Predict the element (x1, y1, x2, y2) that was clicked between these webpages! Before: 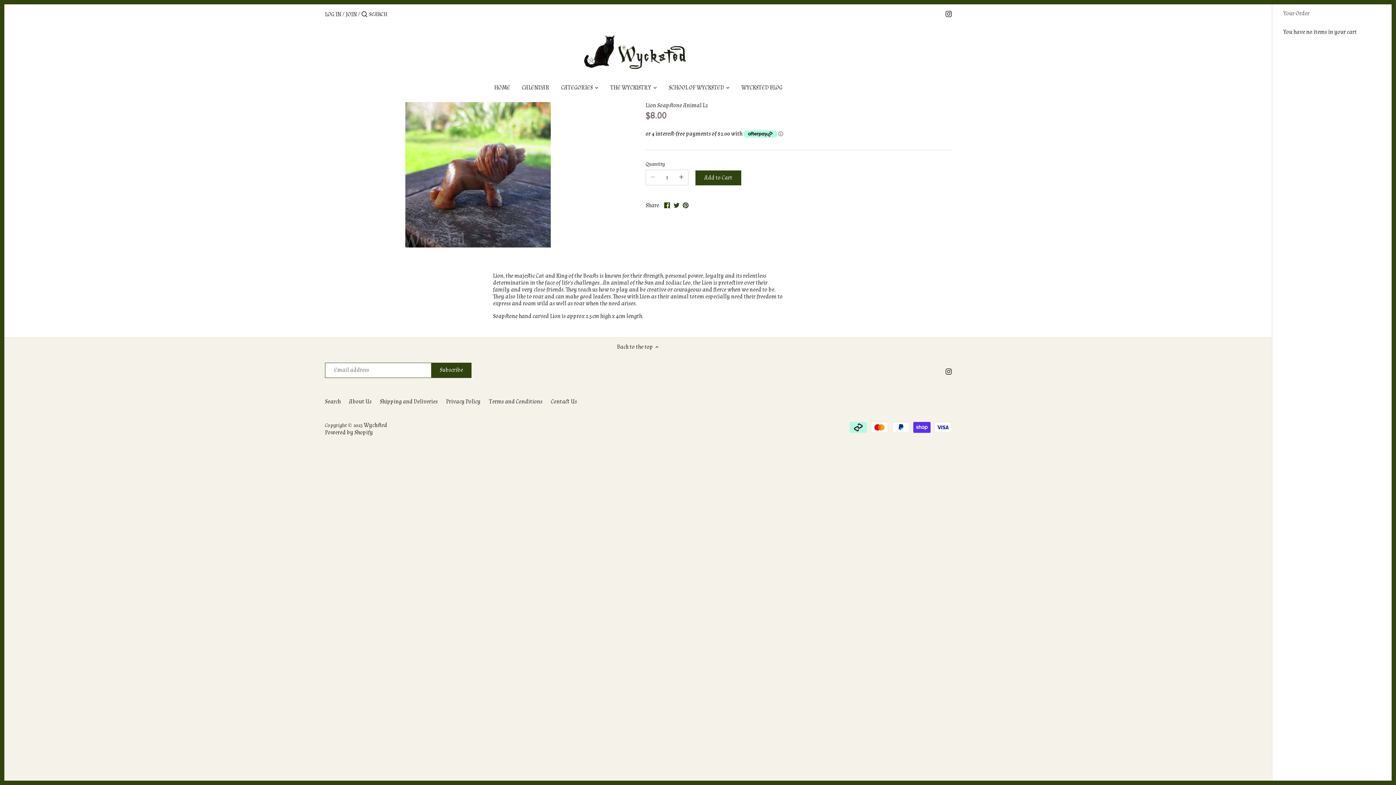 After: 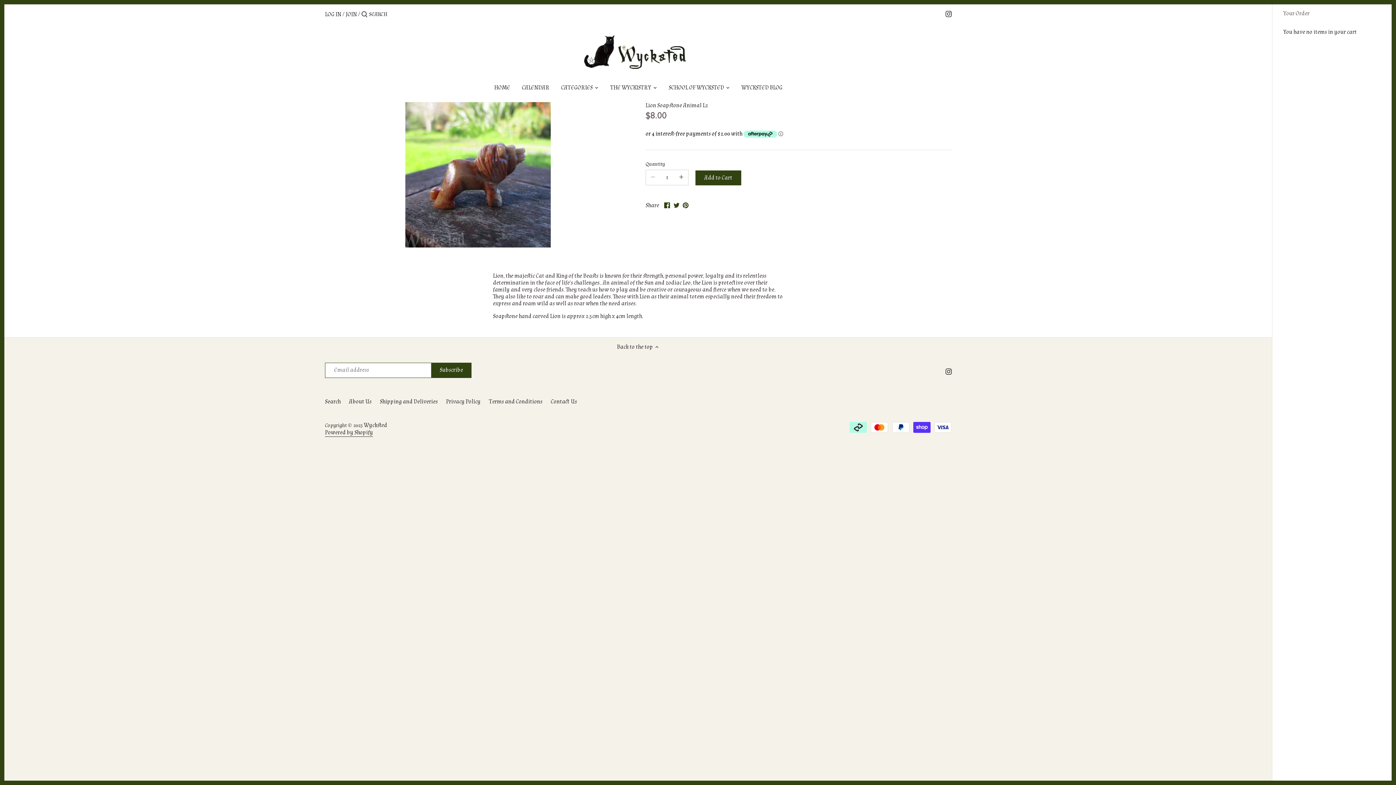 Action: bbox: (325, 429, 373, 436) label: Powered by Shopify